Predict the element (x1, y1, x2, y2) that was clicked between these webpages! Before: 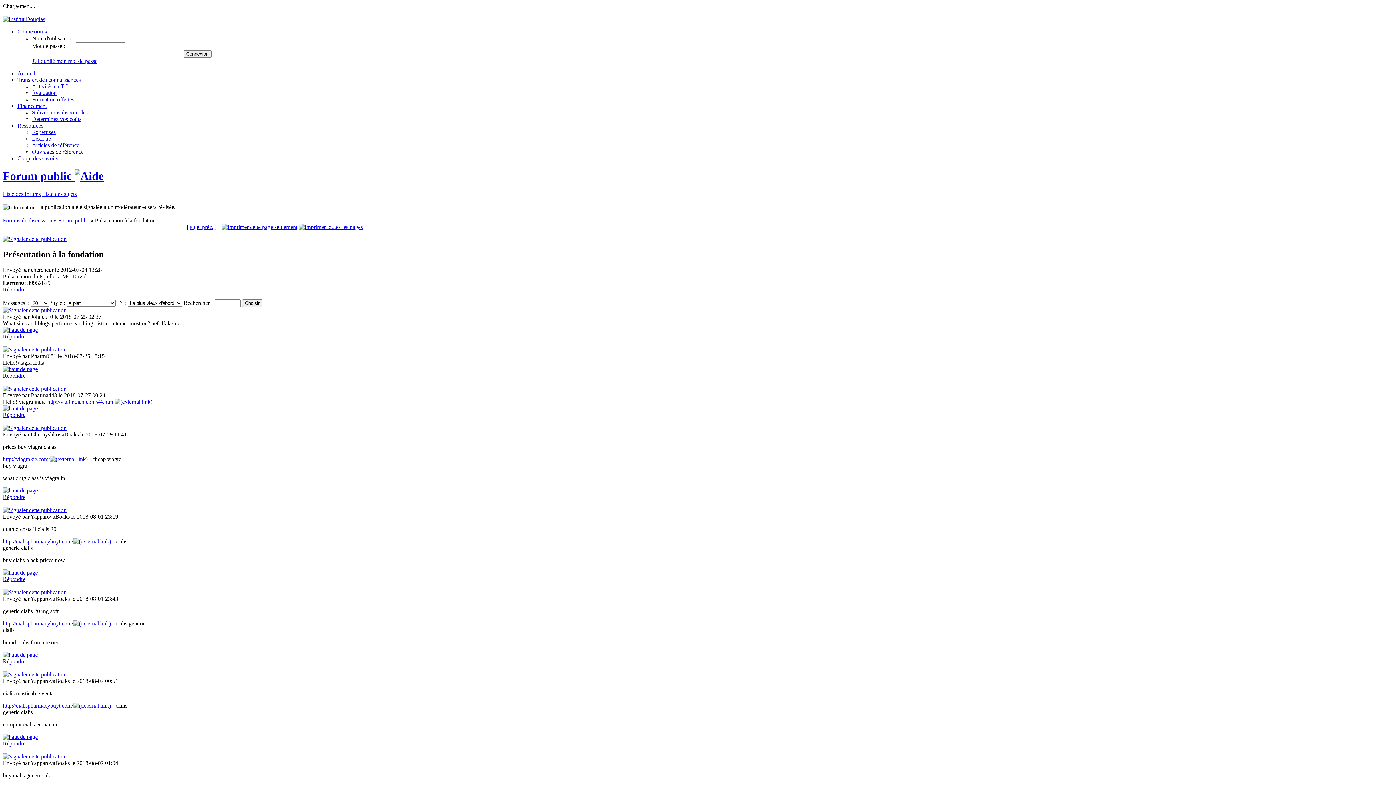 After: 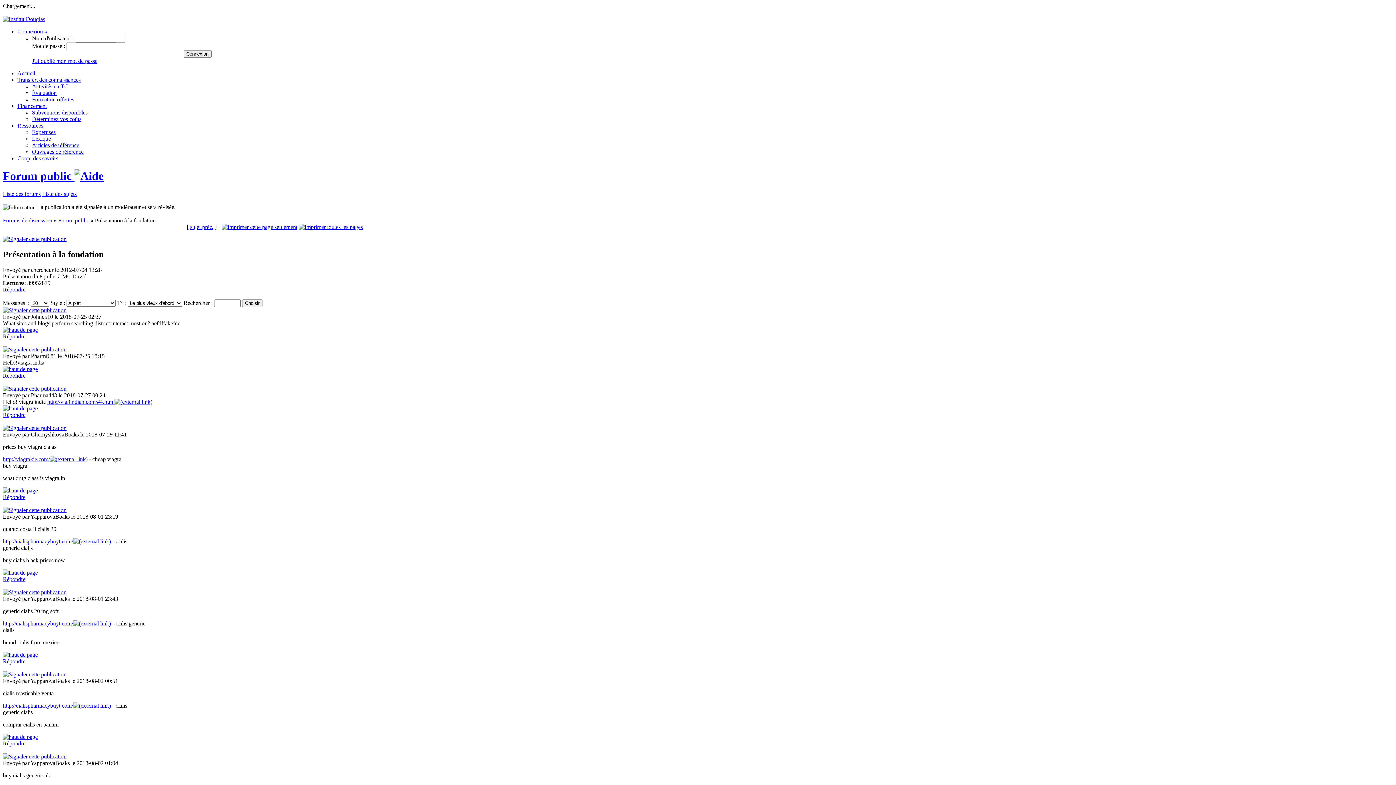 Action: bbox: (74, 169, 103, 182)